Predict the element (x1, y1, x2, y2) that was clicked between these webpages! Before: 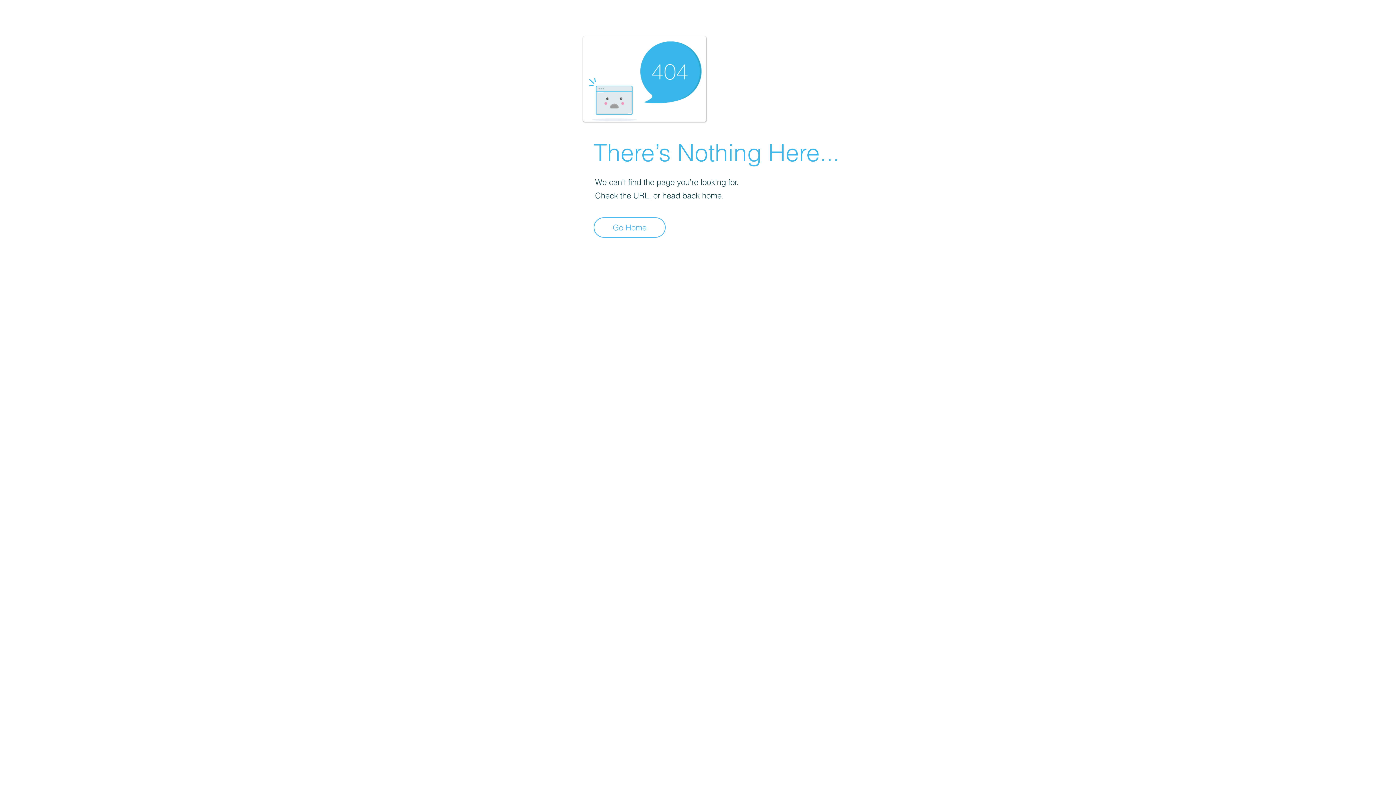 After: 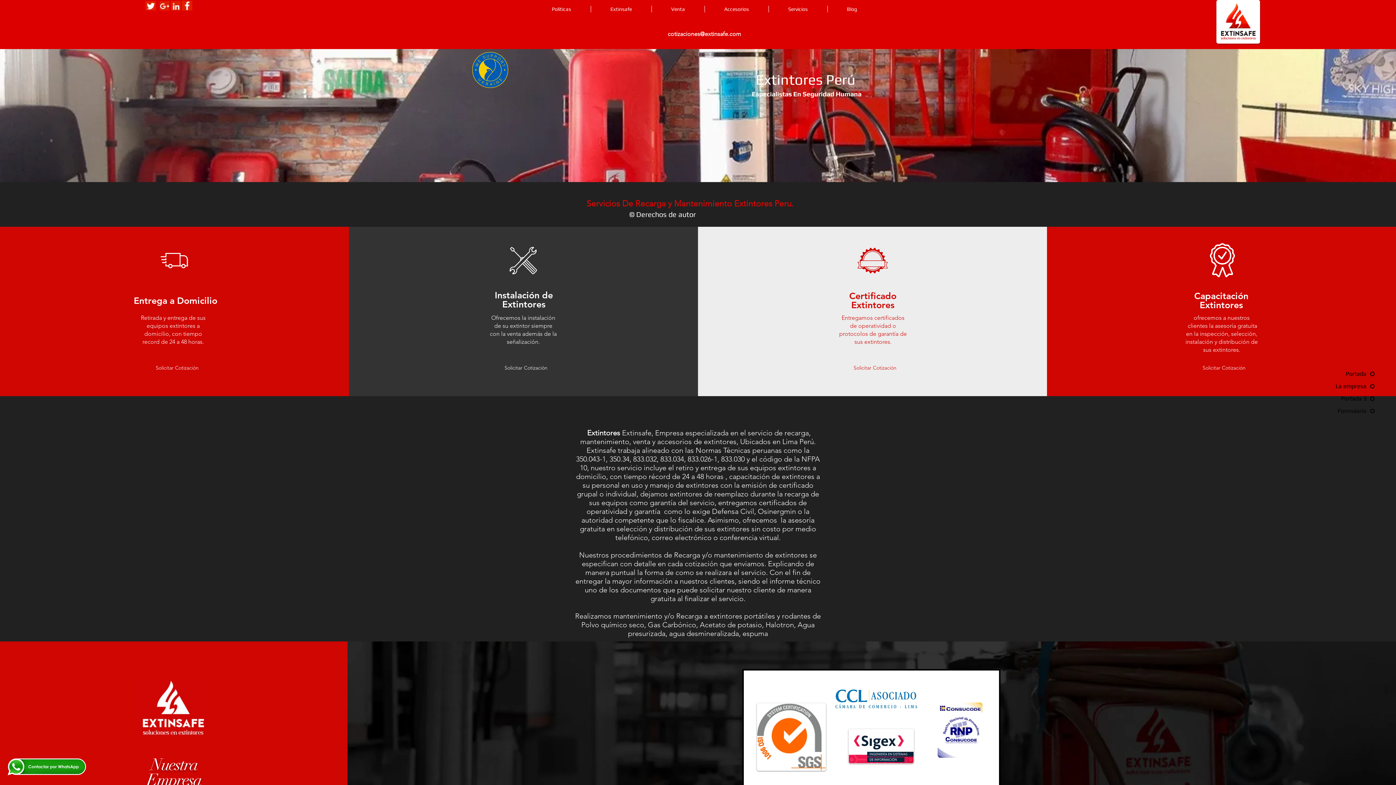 Action: bbox: (593, 217, 665, 237) label: Go Home